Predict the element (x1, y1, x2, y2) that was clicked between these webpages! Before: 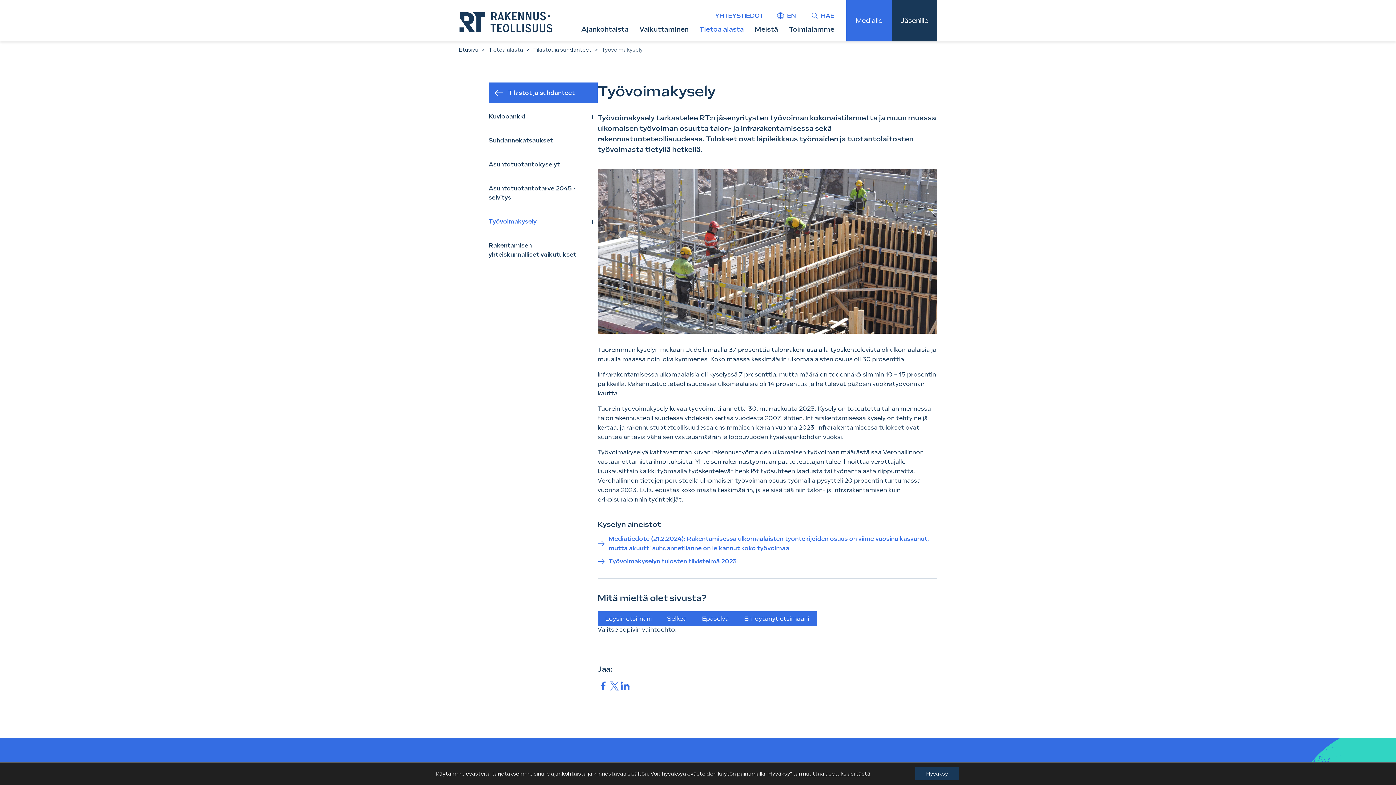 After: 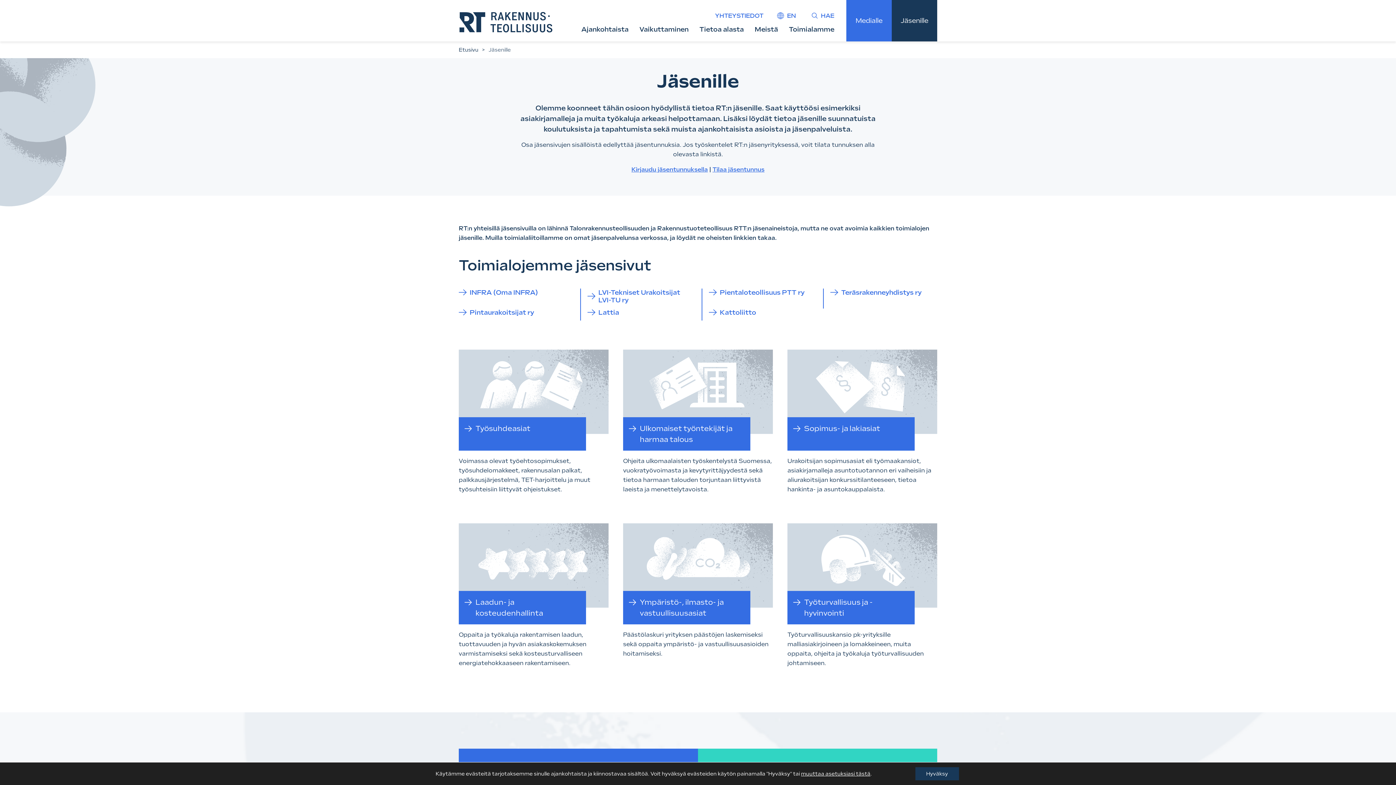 Action: bbox: (892, 0, 937, 41) label: Jäsenille